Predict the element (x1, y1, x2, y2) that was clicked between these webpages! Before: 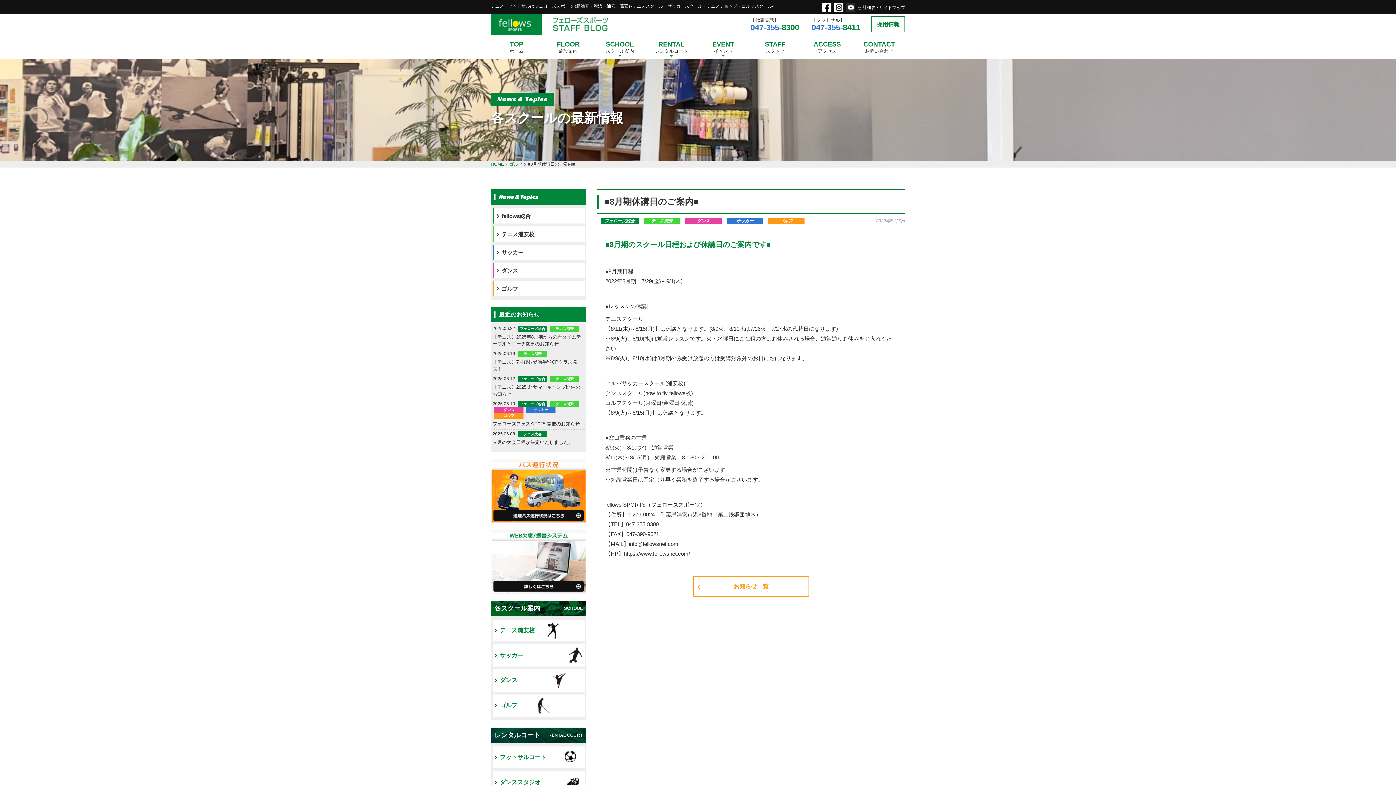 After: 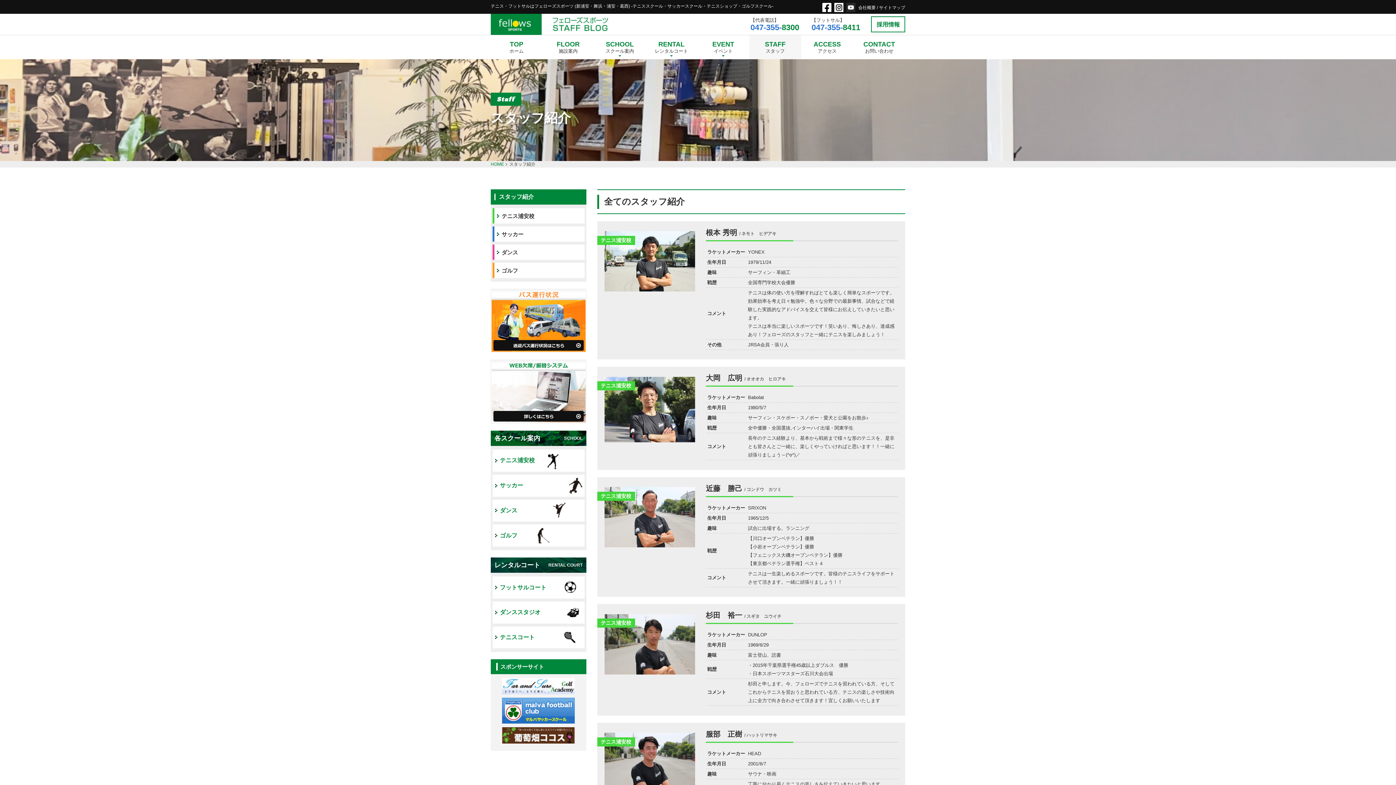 Action: label: STAFF

スタッフ bbox: (749, 35, 801, 59)